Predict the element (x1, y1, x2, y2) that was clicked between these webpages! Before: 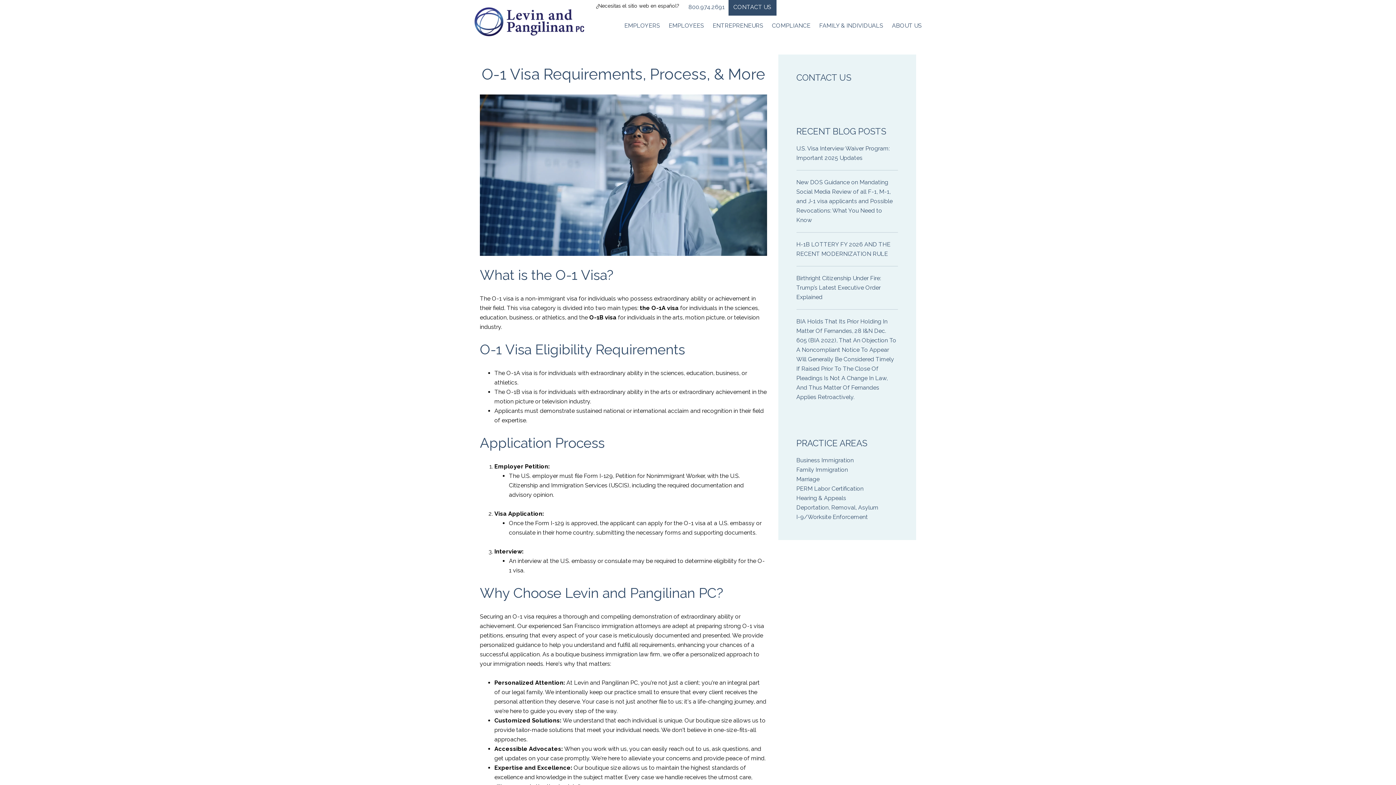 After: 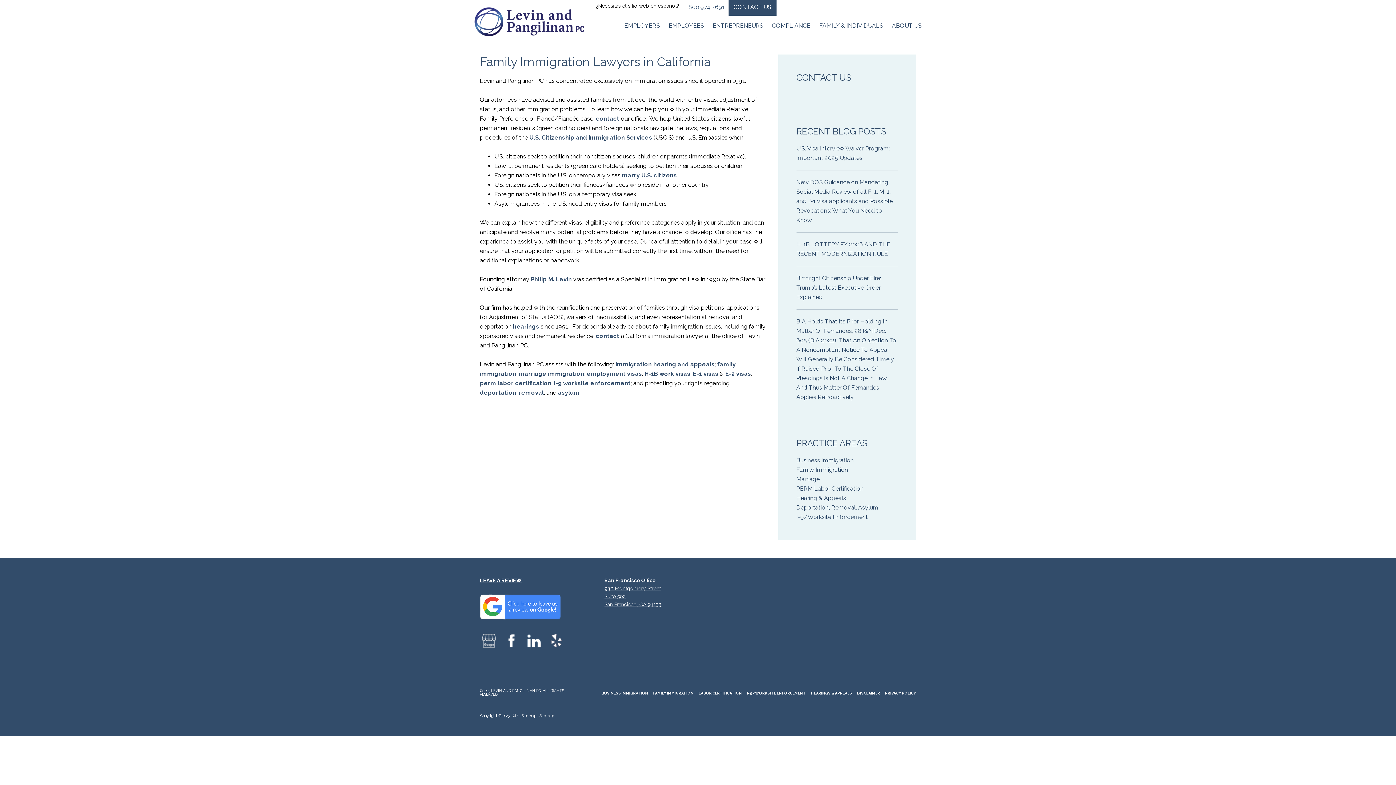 Action: bbox: (812, 22, 883, 29) label: FAMILY & INDIVIDUALS